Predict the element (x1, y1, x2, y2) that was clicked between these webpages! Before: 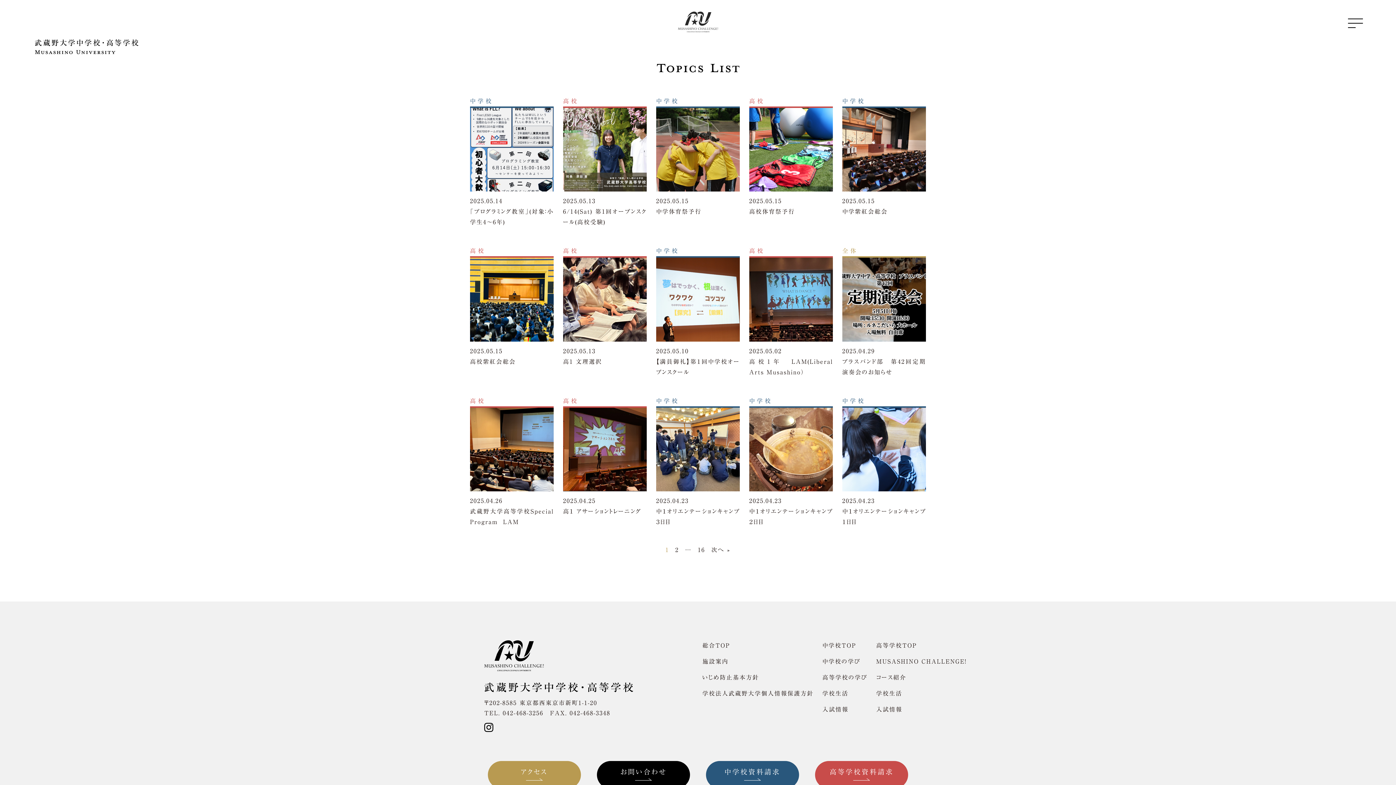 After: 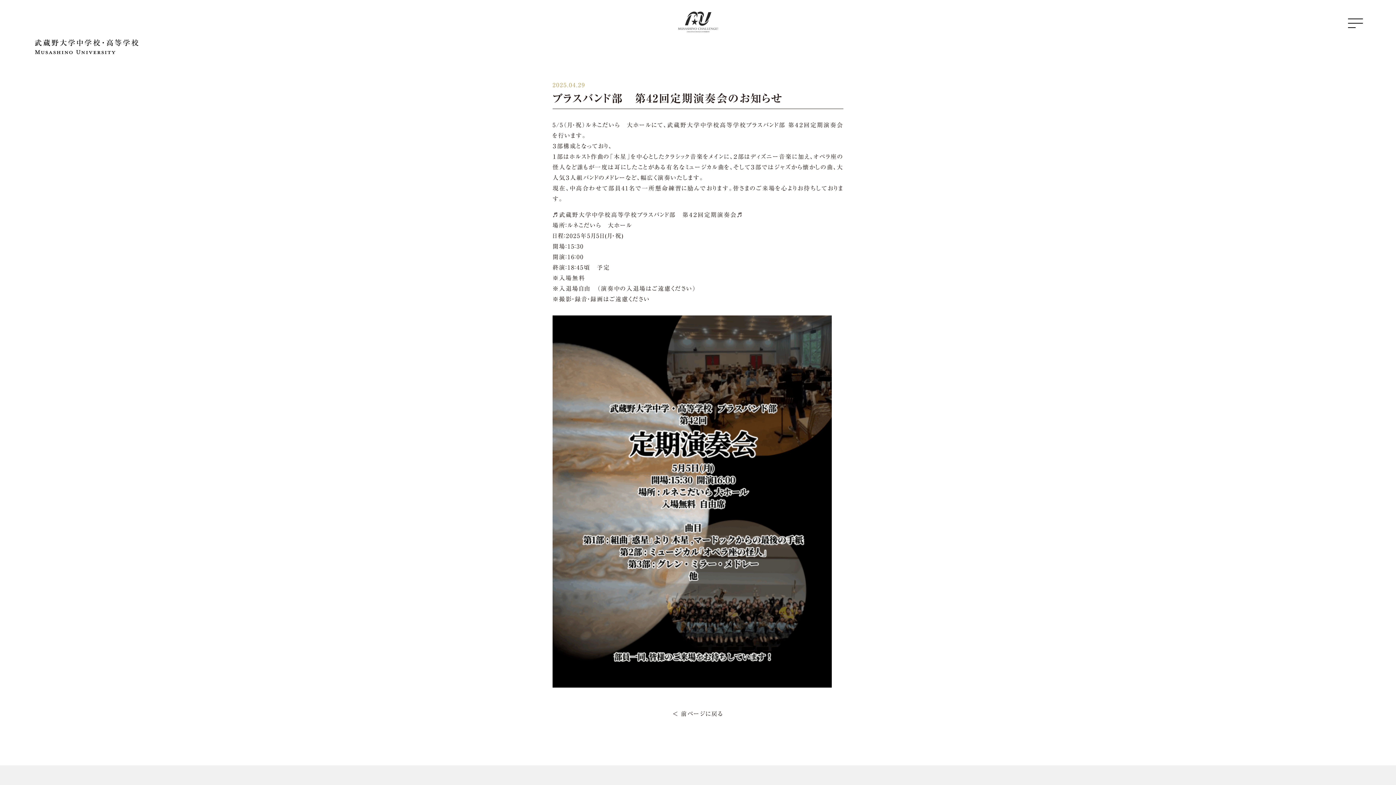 Action: bbox: (842, 245, 926, 377) label: 全体

2025.04.29

ブラスバンド部　第42回定期演奏会のお知らせ